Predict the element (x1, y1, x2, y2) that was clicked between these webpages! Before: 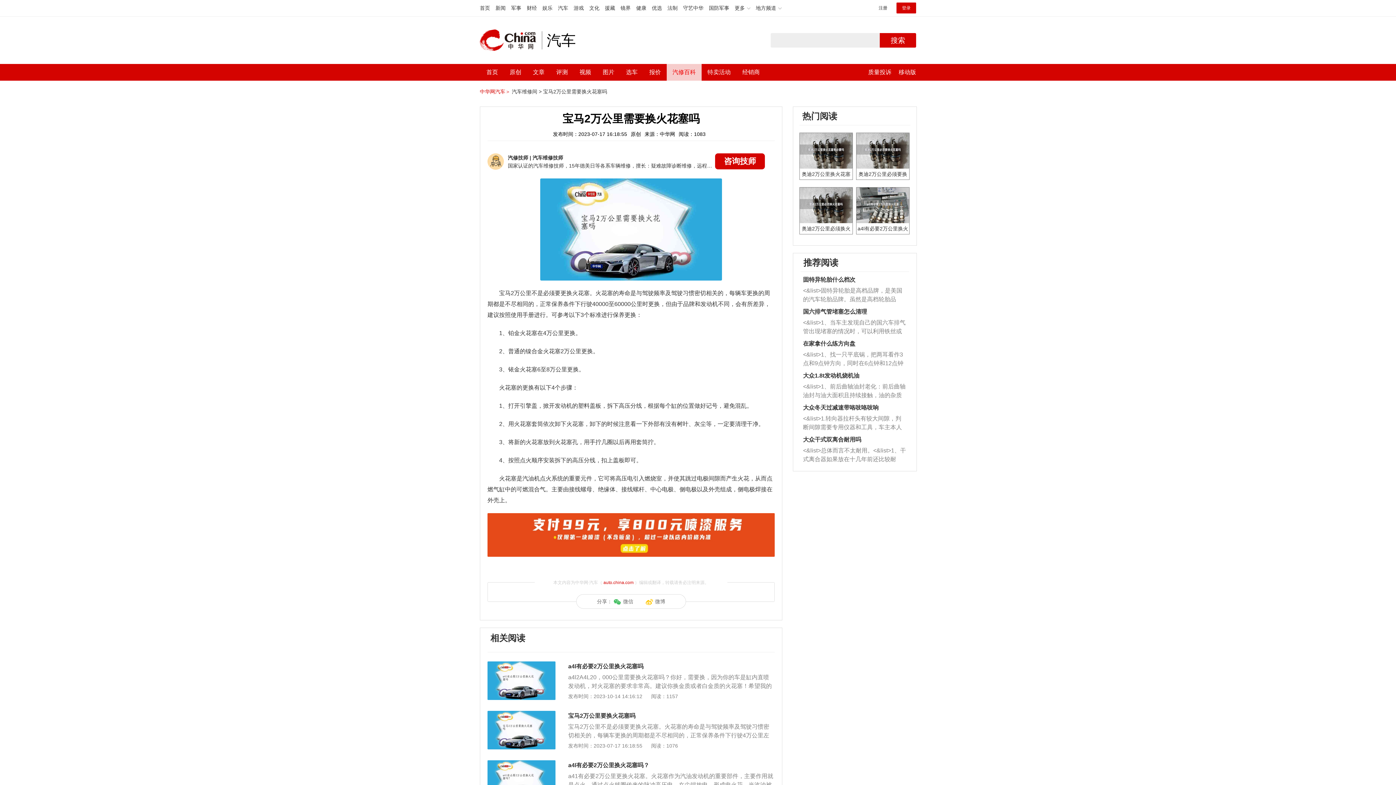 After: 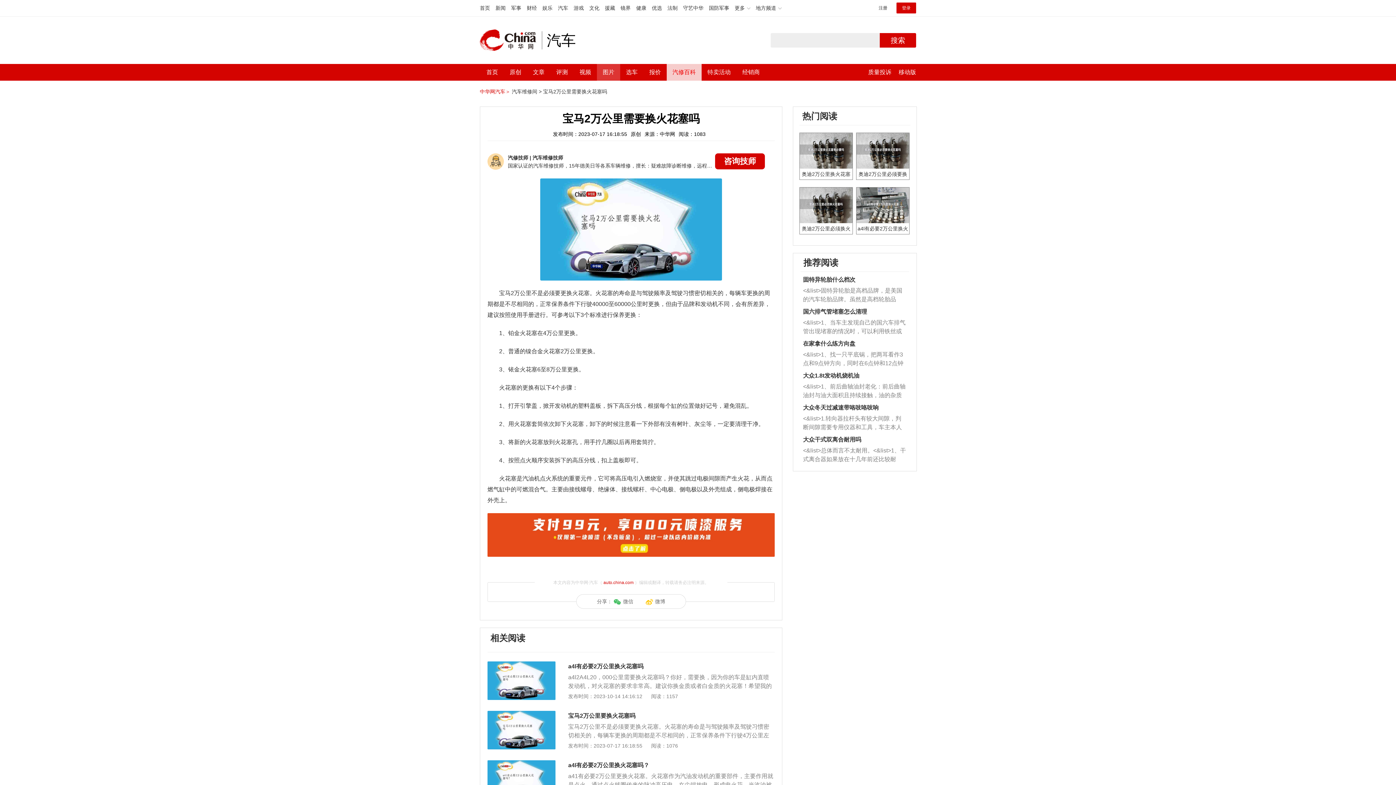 Action: label: 图片 bbox: (602, 64, 614, 80)